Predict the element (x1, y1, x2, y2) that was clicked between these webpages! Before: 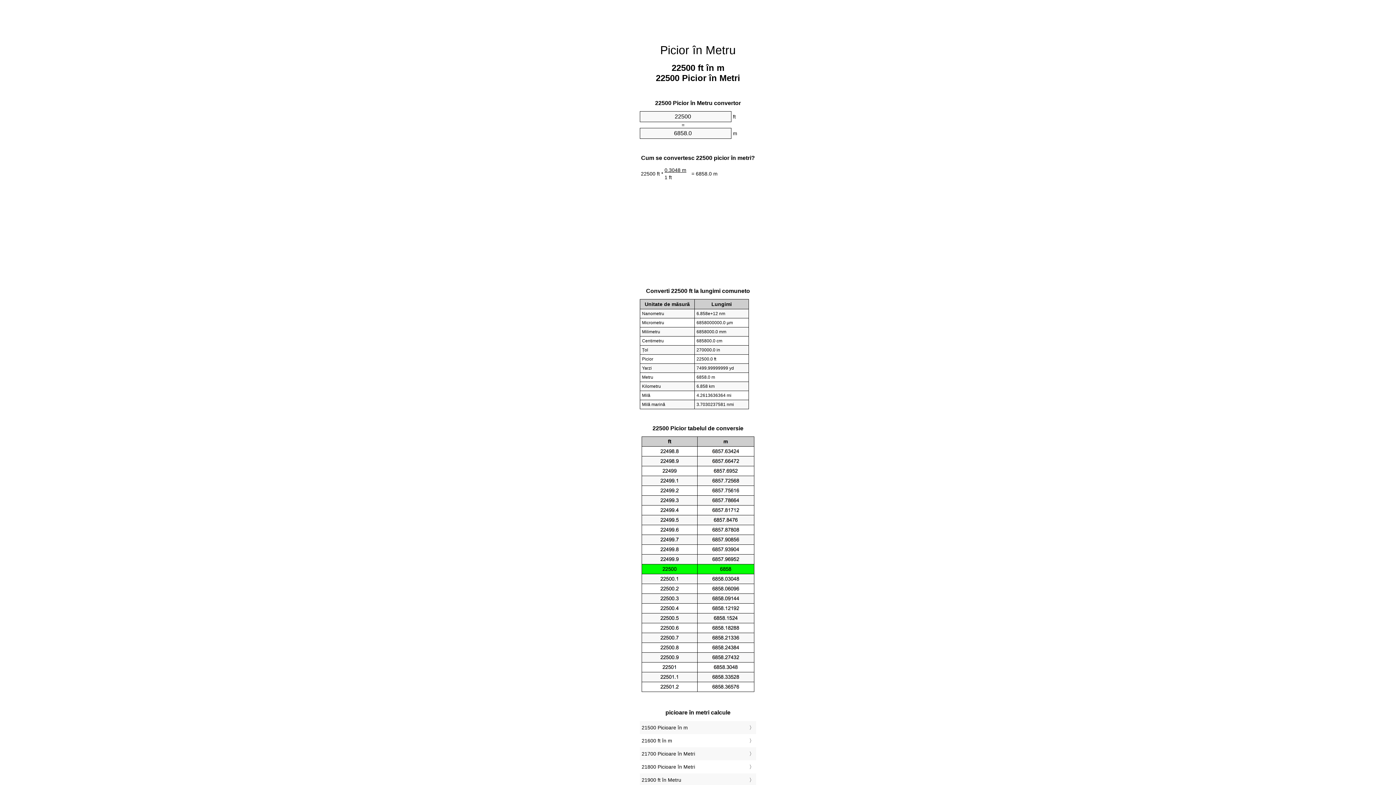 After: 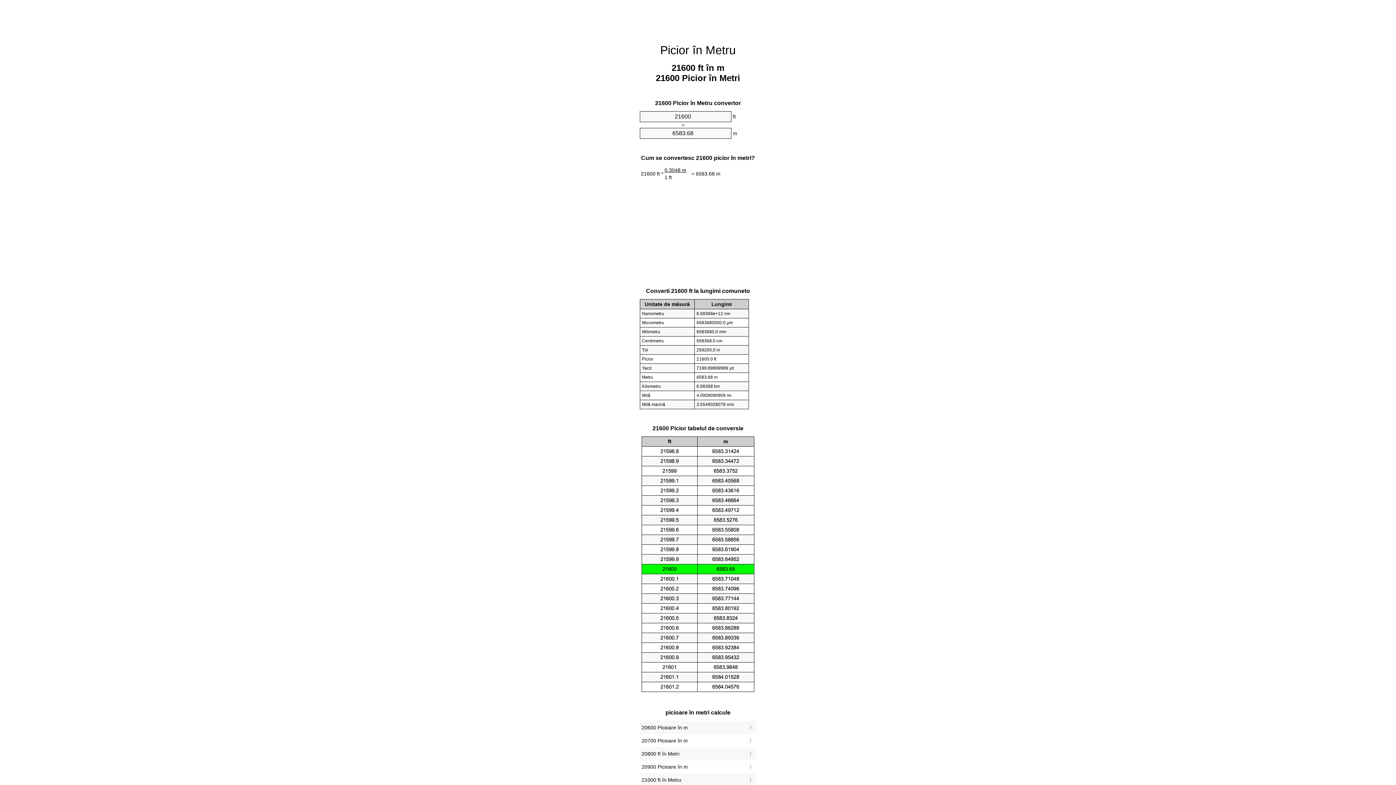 Action: label: 21600 ft în m bbox: (641, 736, 754, 745)